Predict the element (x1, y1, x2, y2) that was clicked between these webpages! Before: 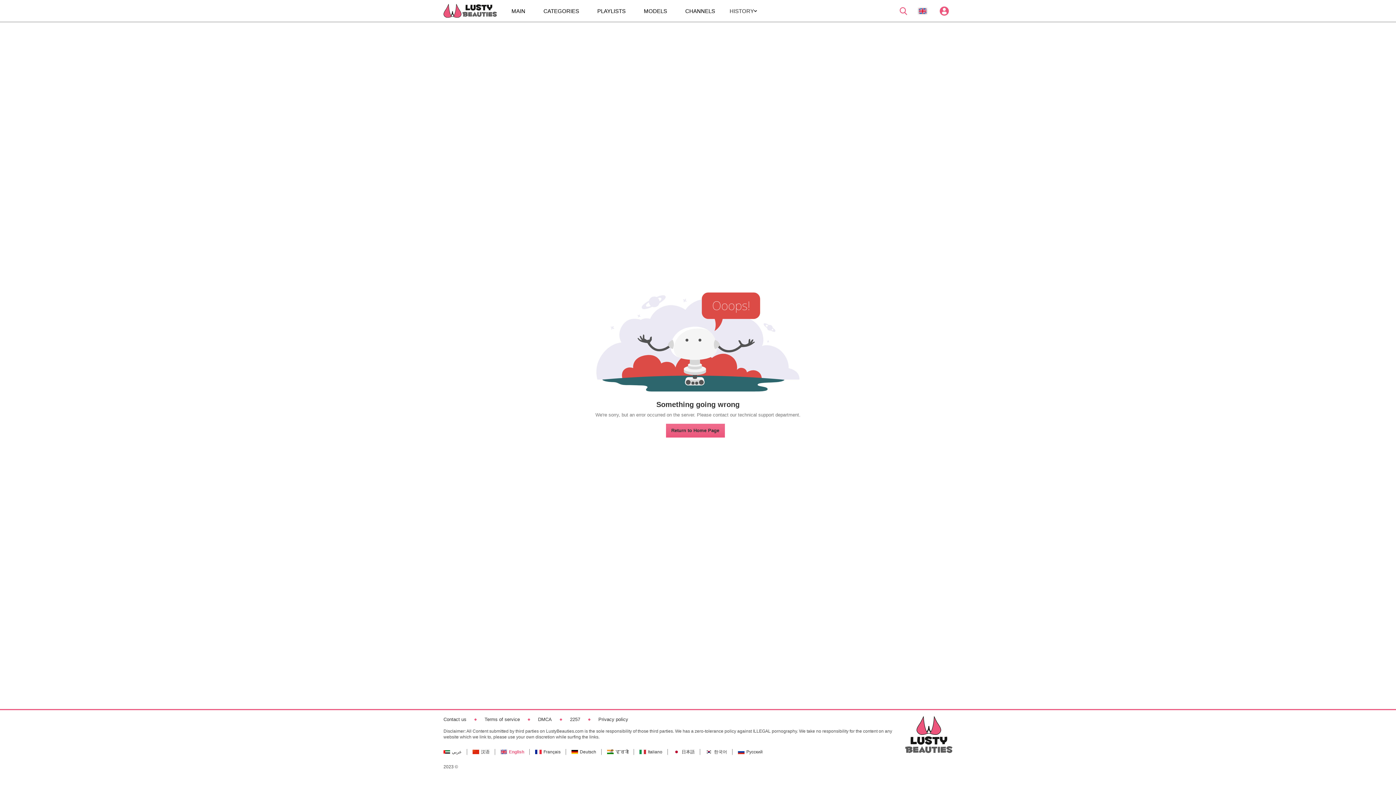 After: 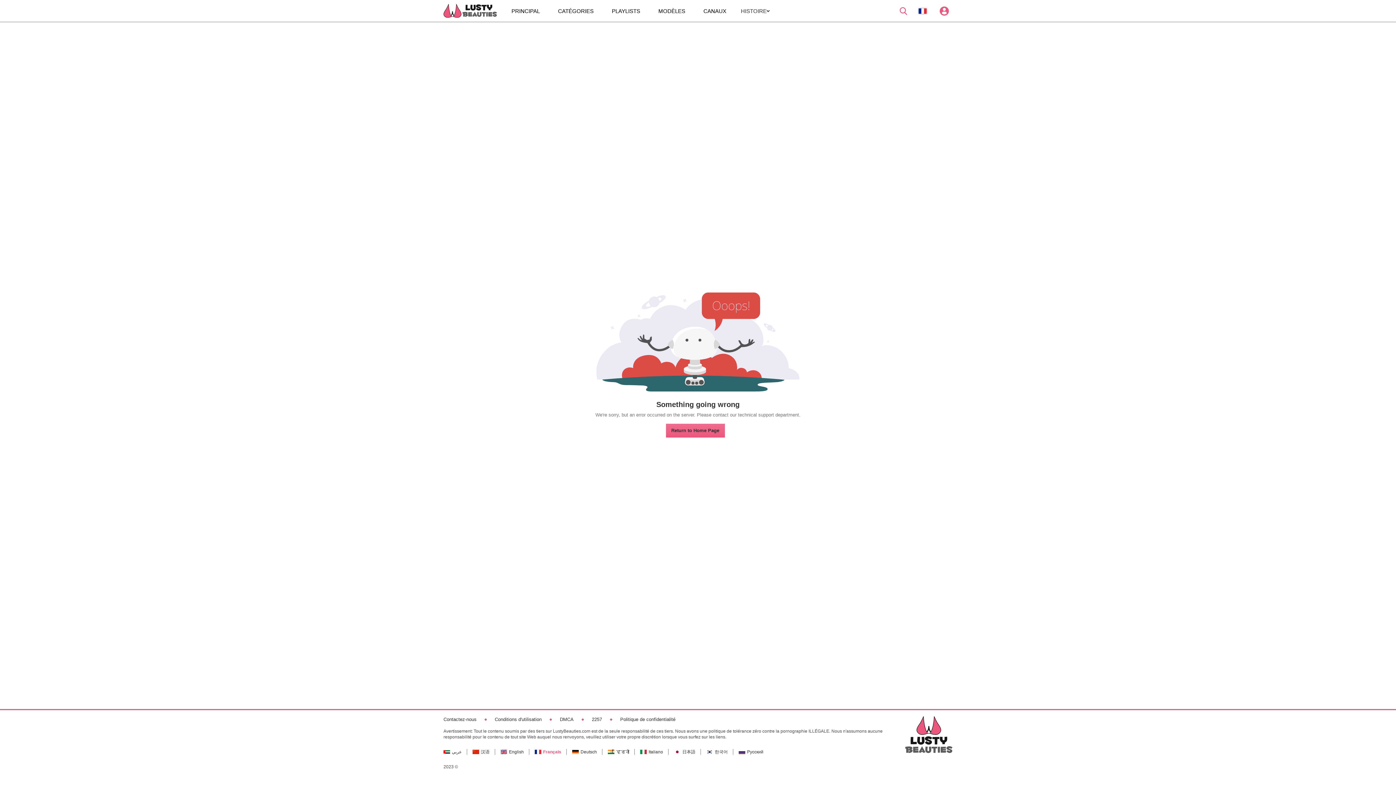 Action: bbox: (535, 749, 560, 755) label: Français